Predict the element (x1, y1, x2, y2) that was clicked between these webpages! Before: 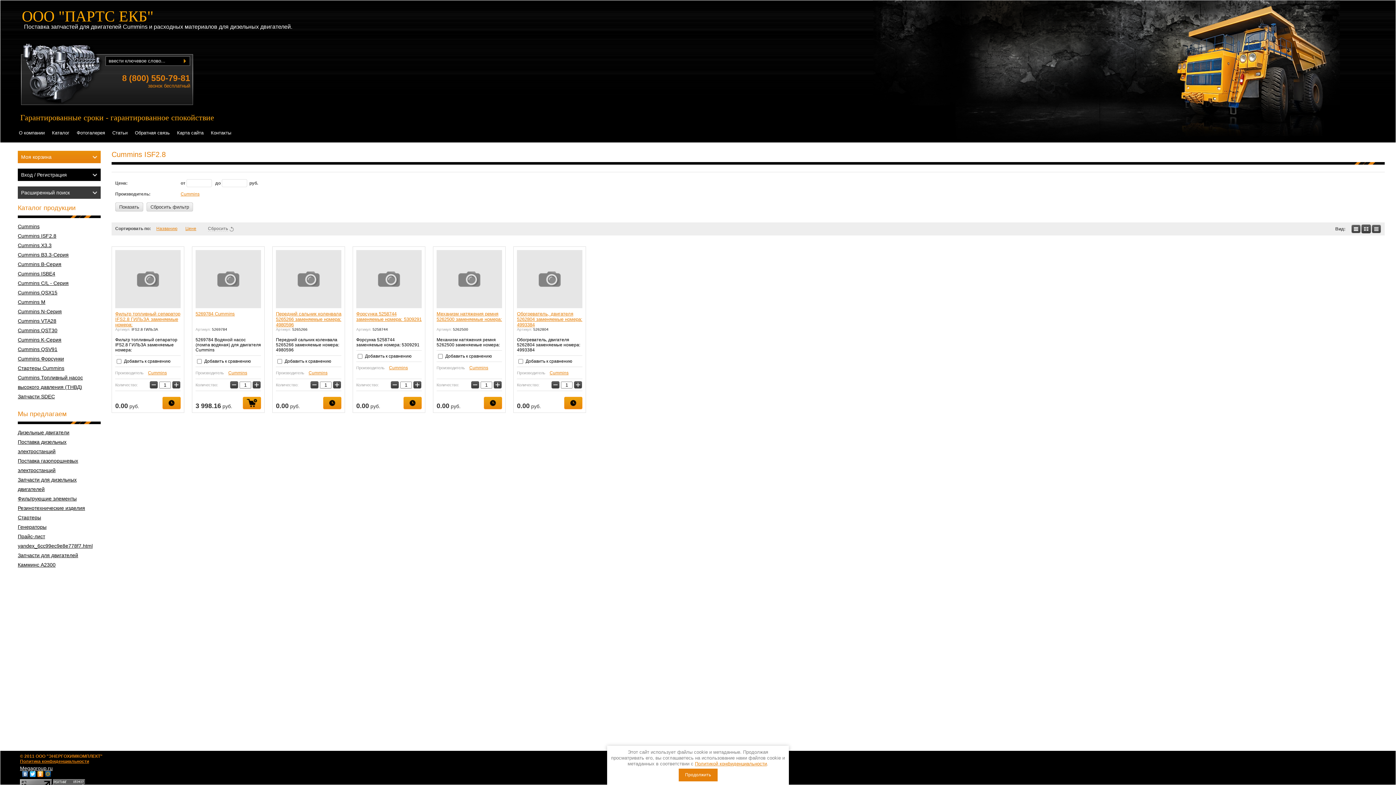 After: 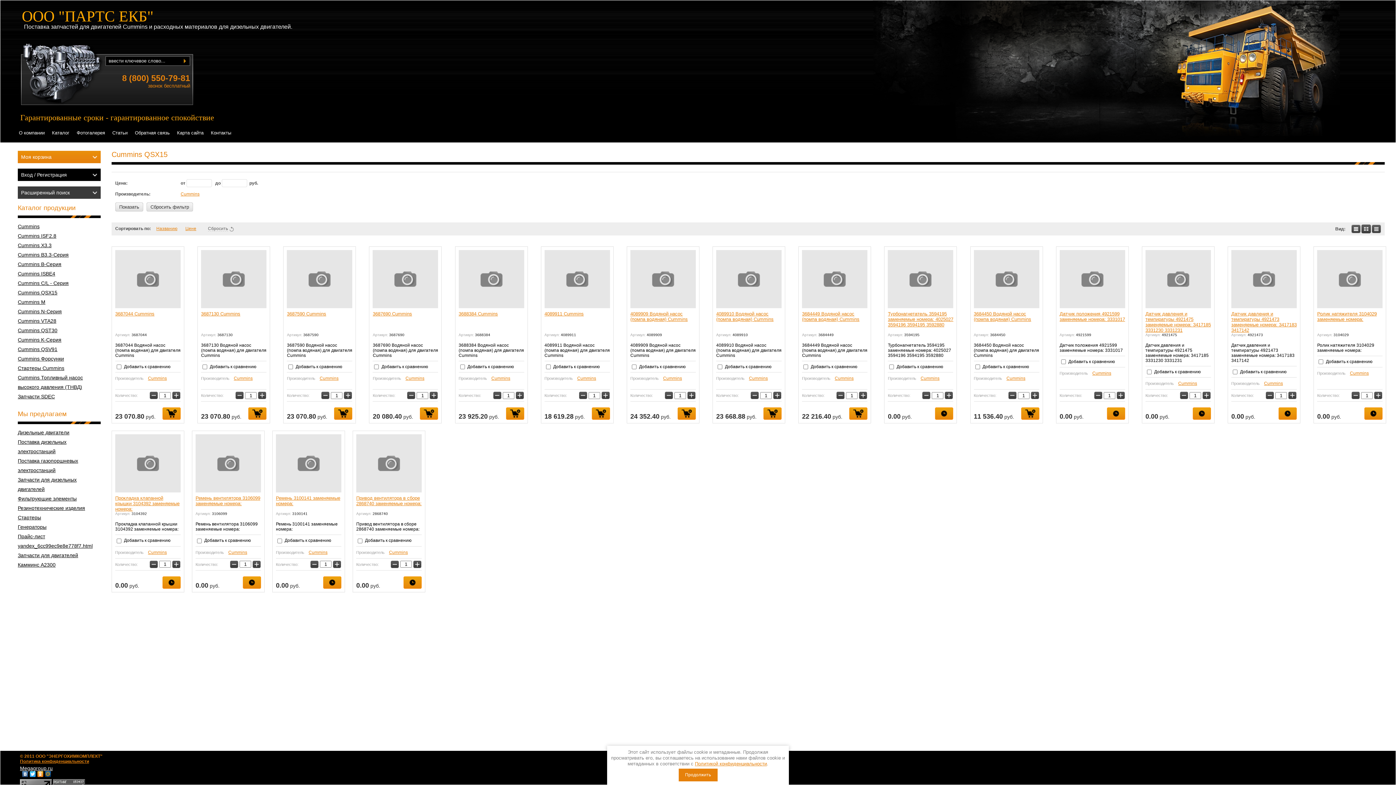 Action: label: Cummins QSX15 bbox: (17, 288, 100, 297)